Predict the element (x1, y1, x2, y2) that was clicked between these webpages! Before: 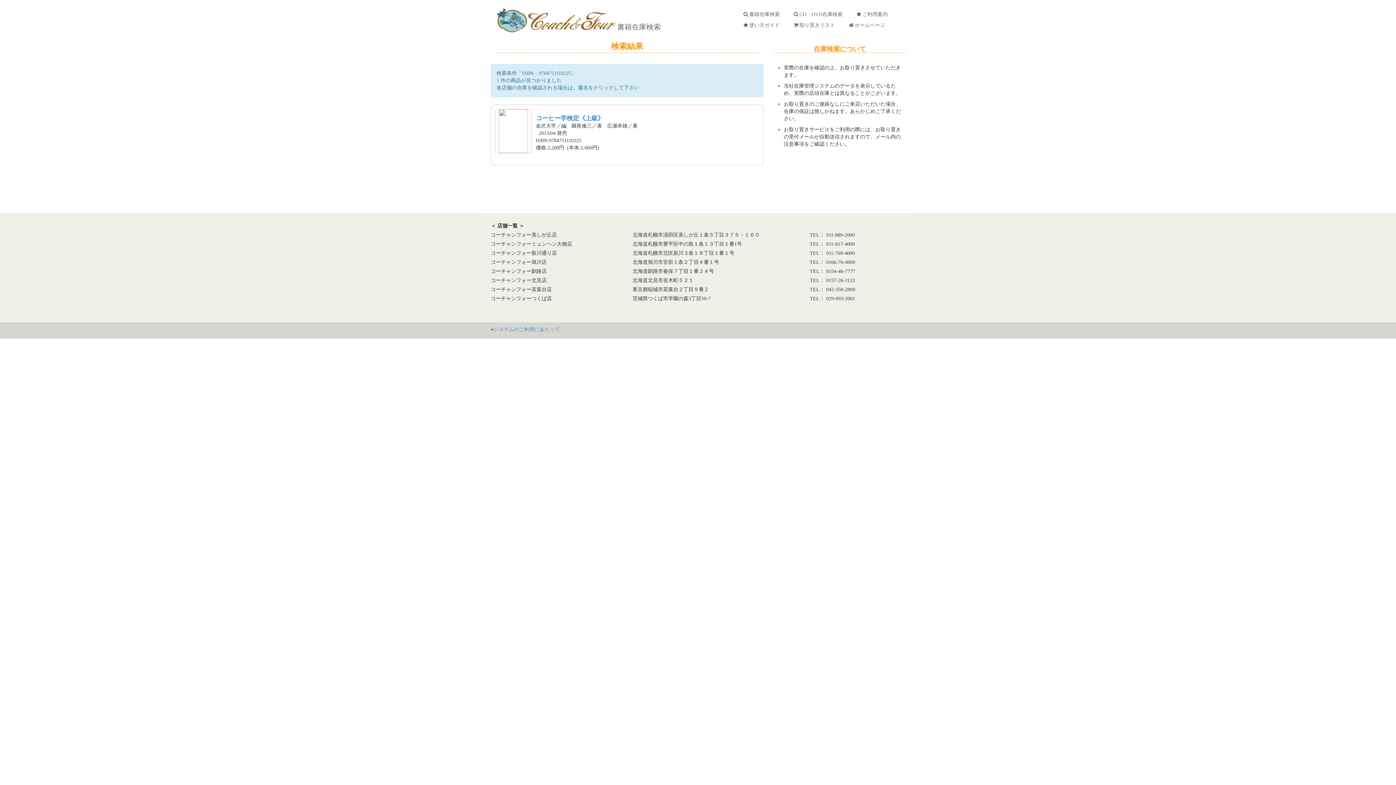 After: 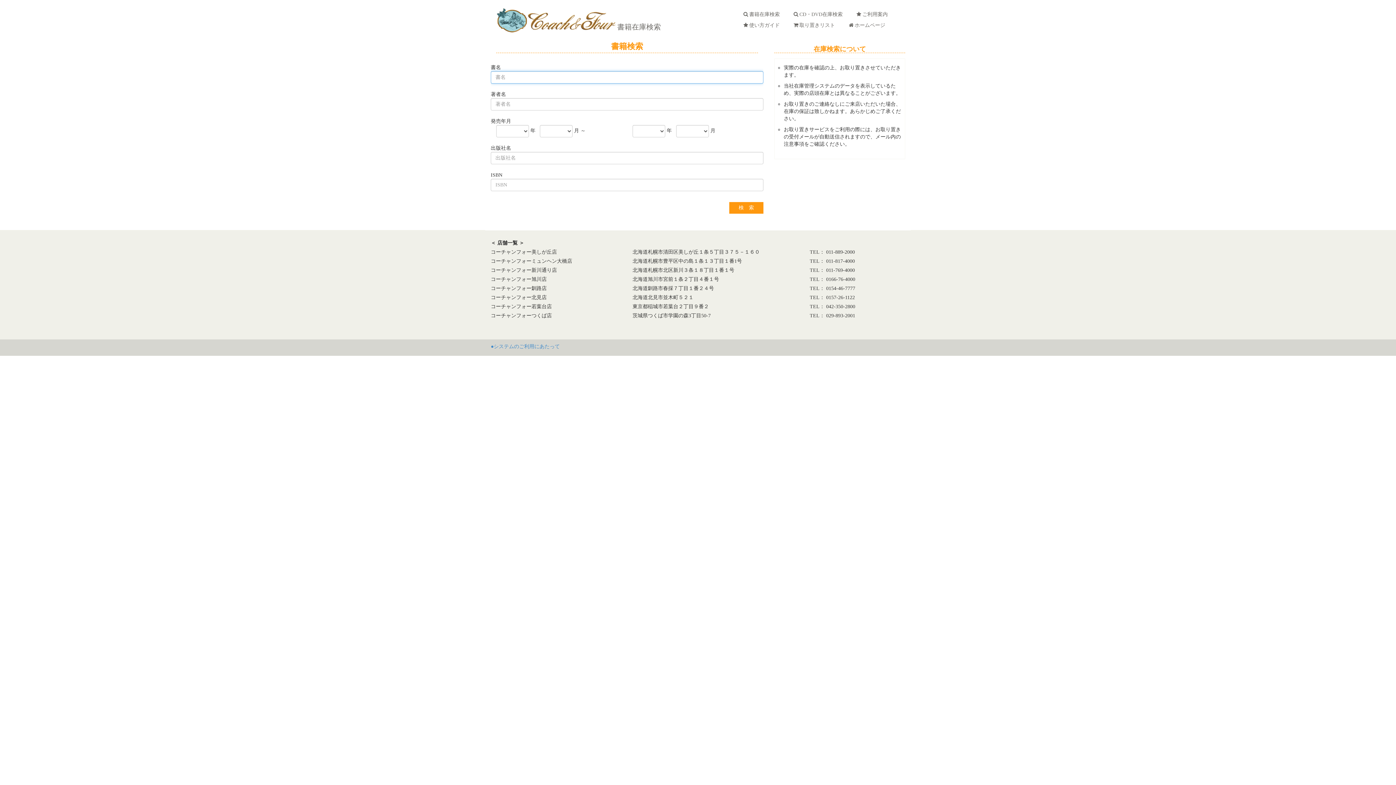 Action: bbox: (496, 15, 615, 23)